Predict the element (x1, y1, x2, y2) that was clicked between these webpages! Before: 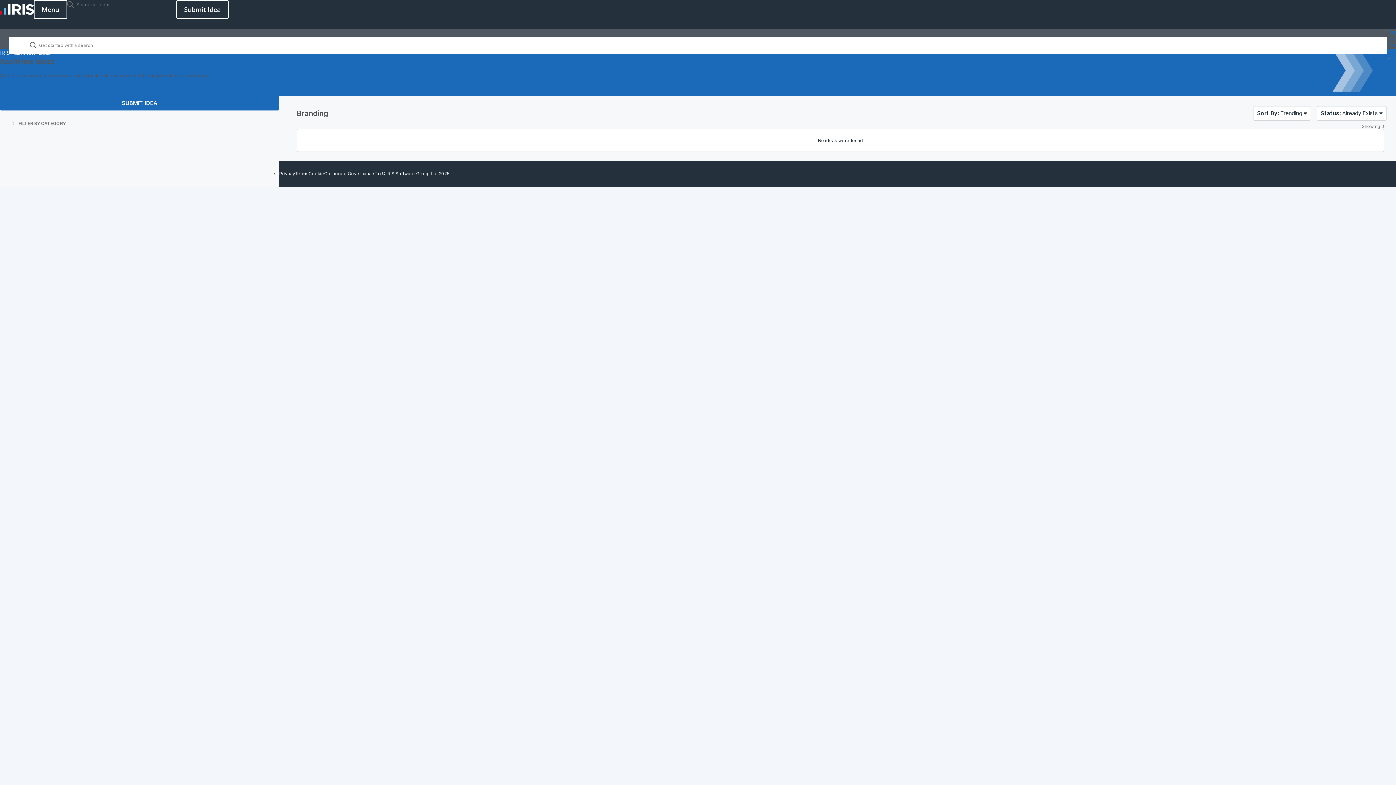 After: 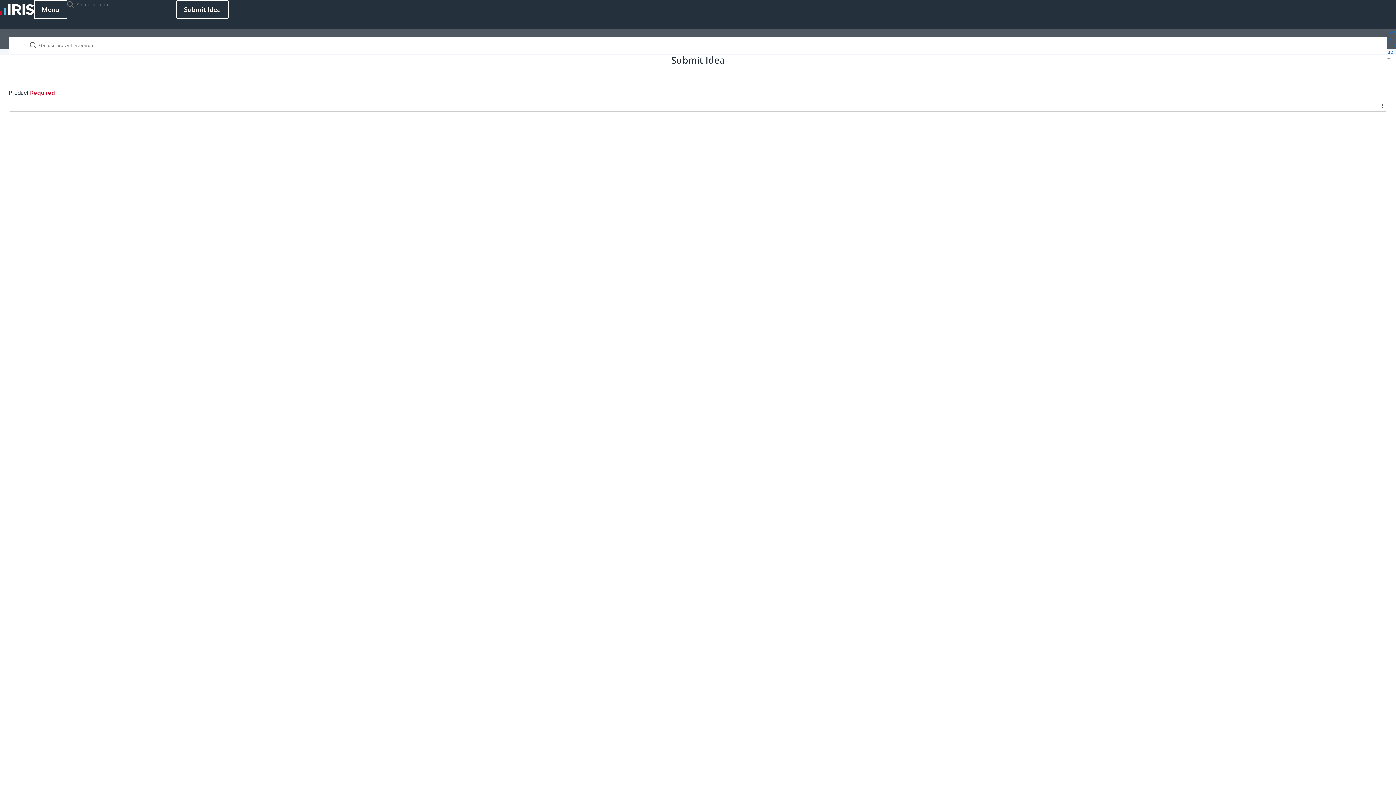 Action: label: SUBMIT IDEA bbox: (0, 96, 279, 110)